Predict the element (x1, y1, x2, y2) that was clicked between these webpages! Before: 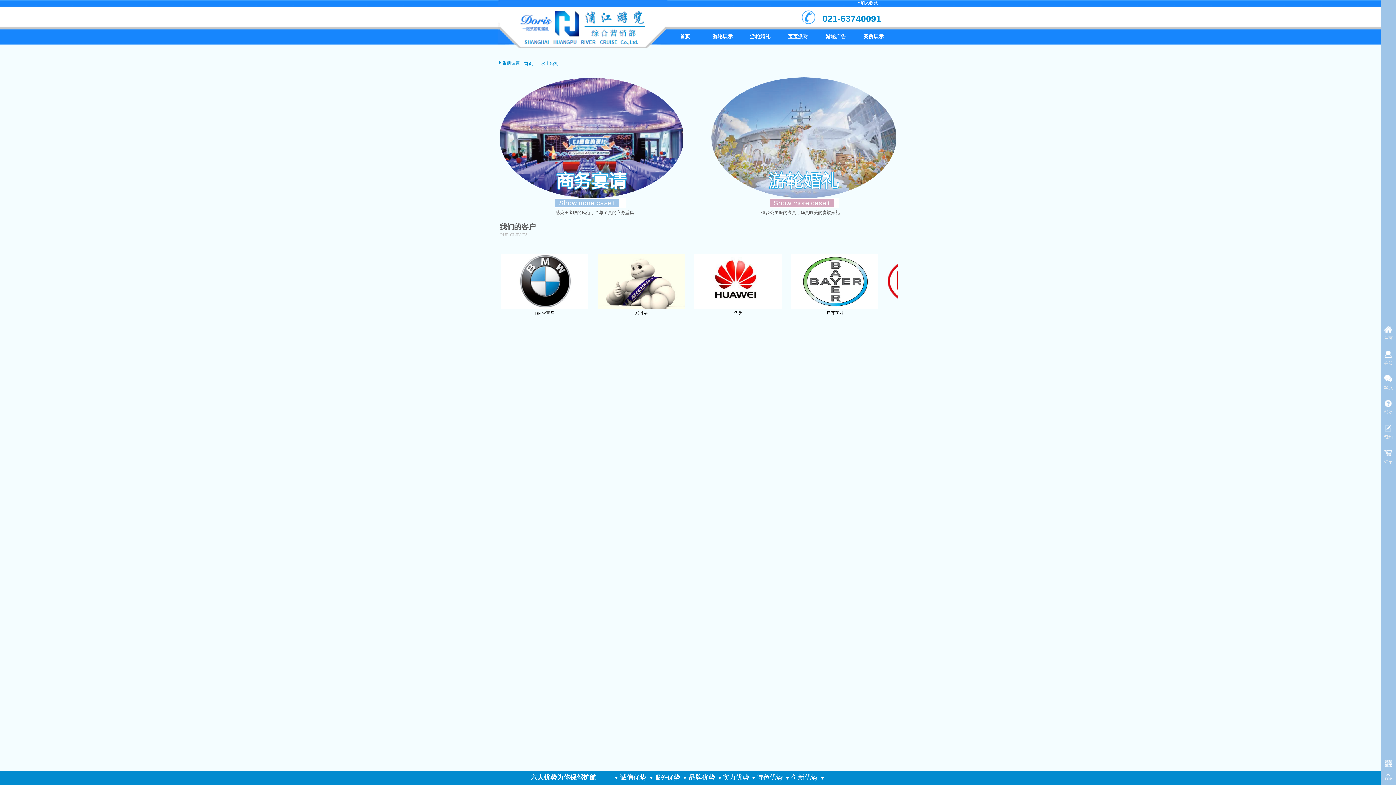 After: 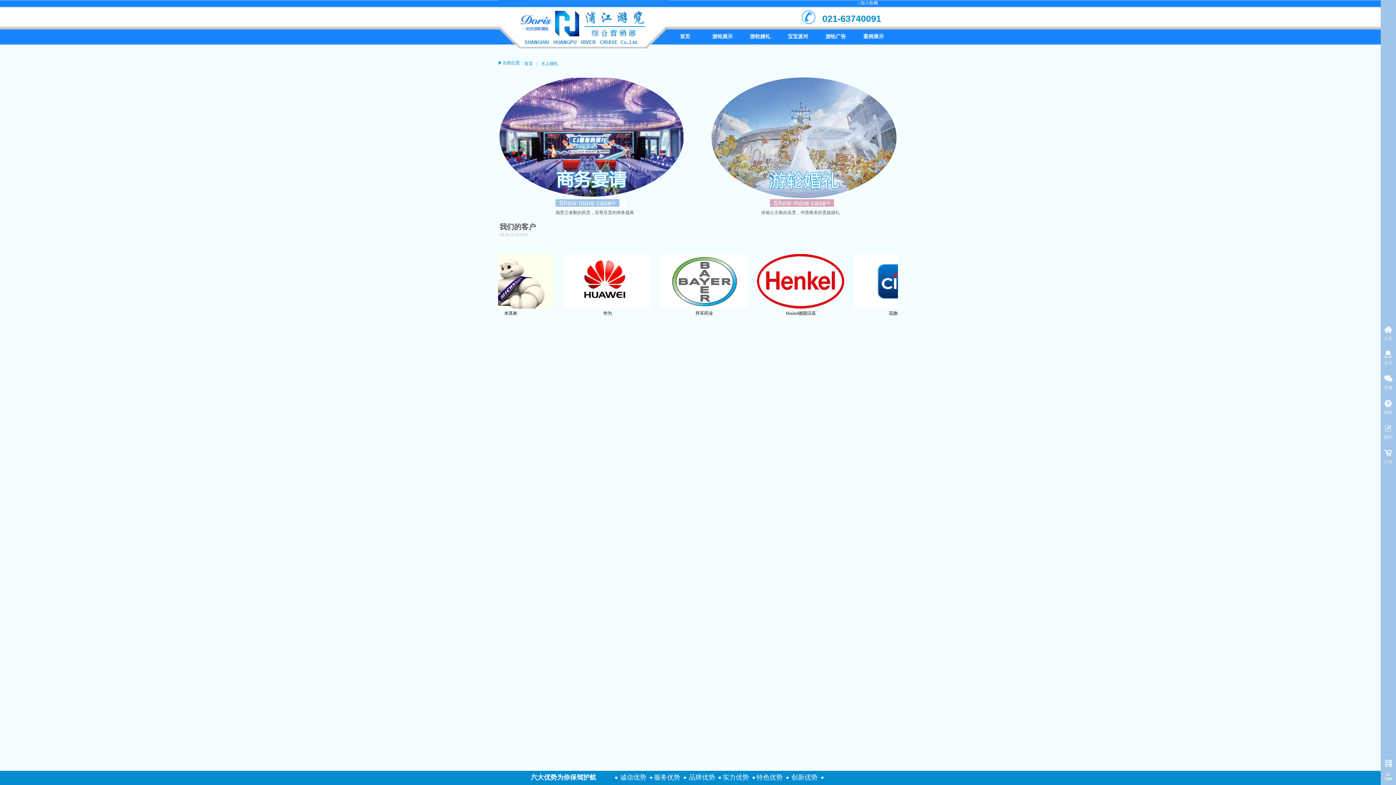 Action: bbox: (499, 194, 684, 199)